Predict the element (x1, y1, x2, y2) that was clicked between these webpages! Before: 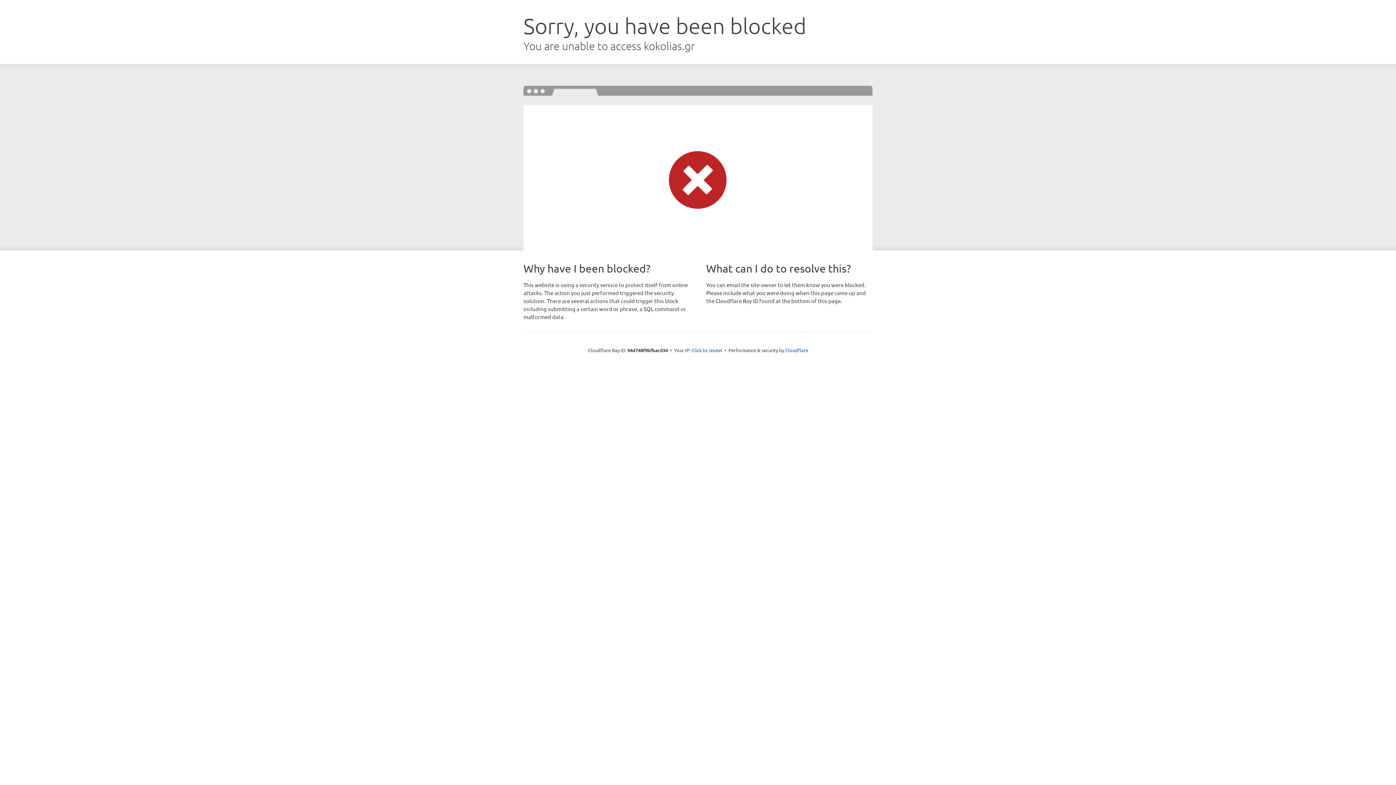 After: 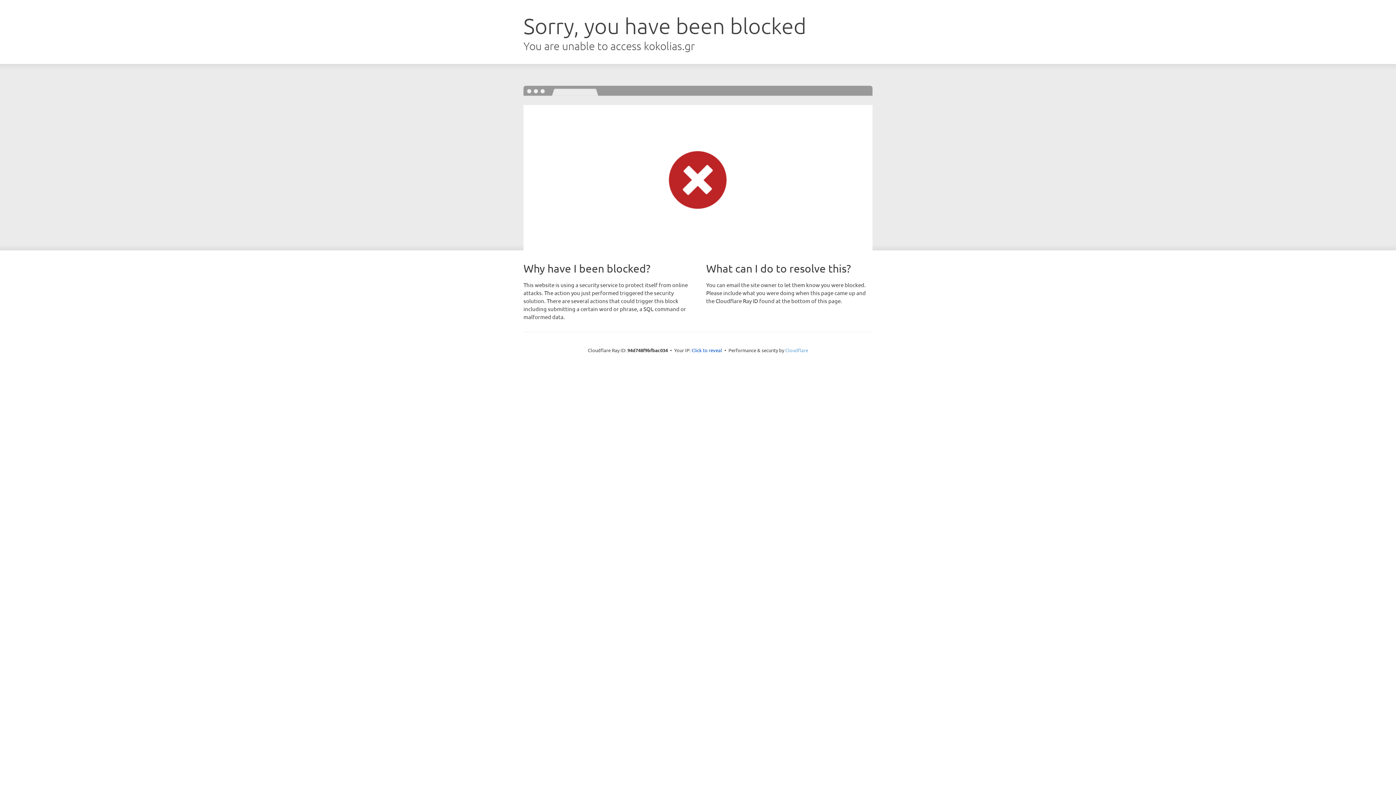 Action: bbox: (785, 347, 808, 353) label: Cloudflare